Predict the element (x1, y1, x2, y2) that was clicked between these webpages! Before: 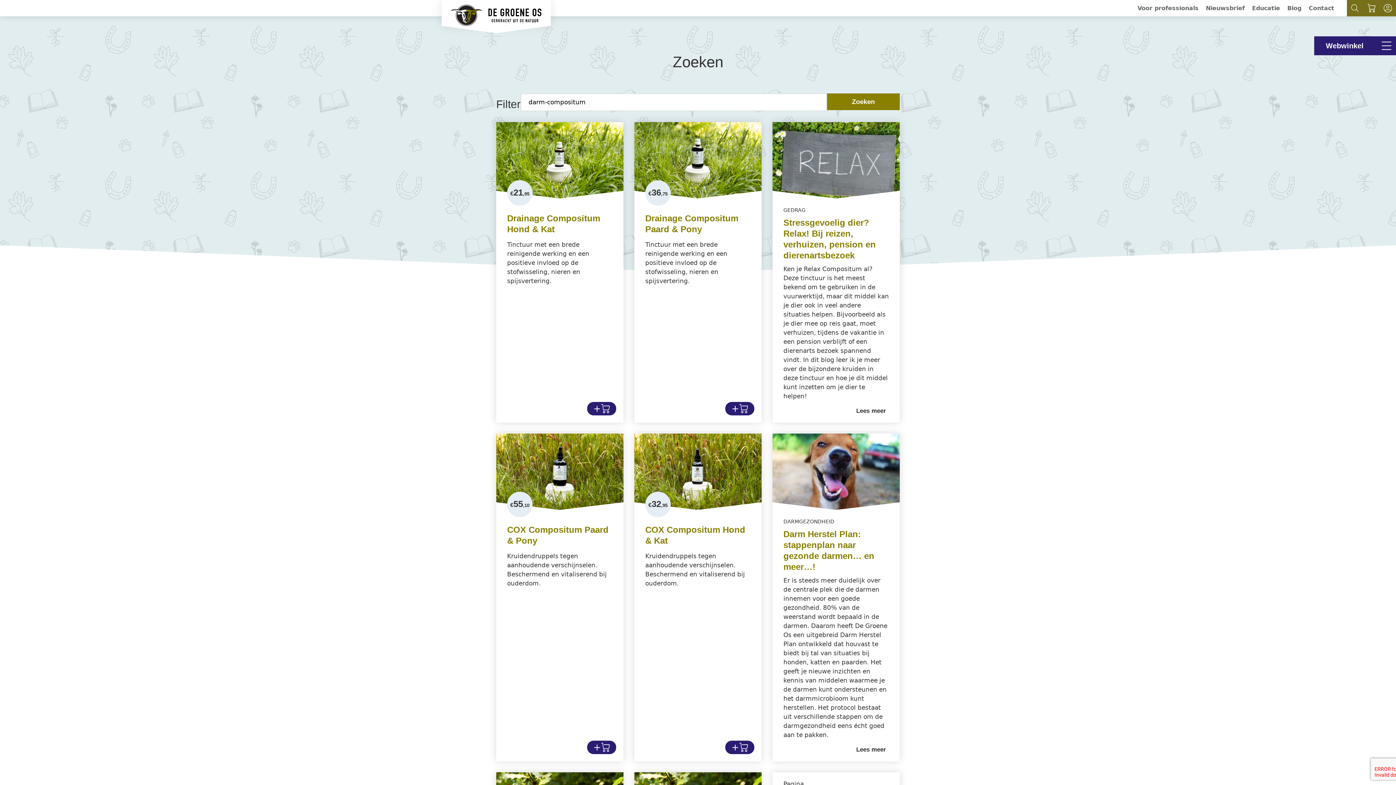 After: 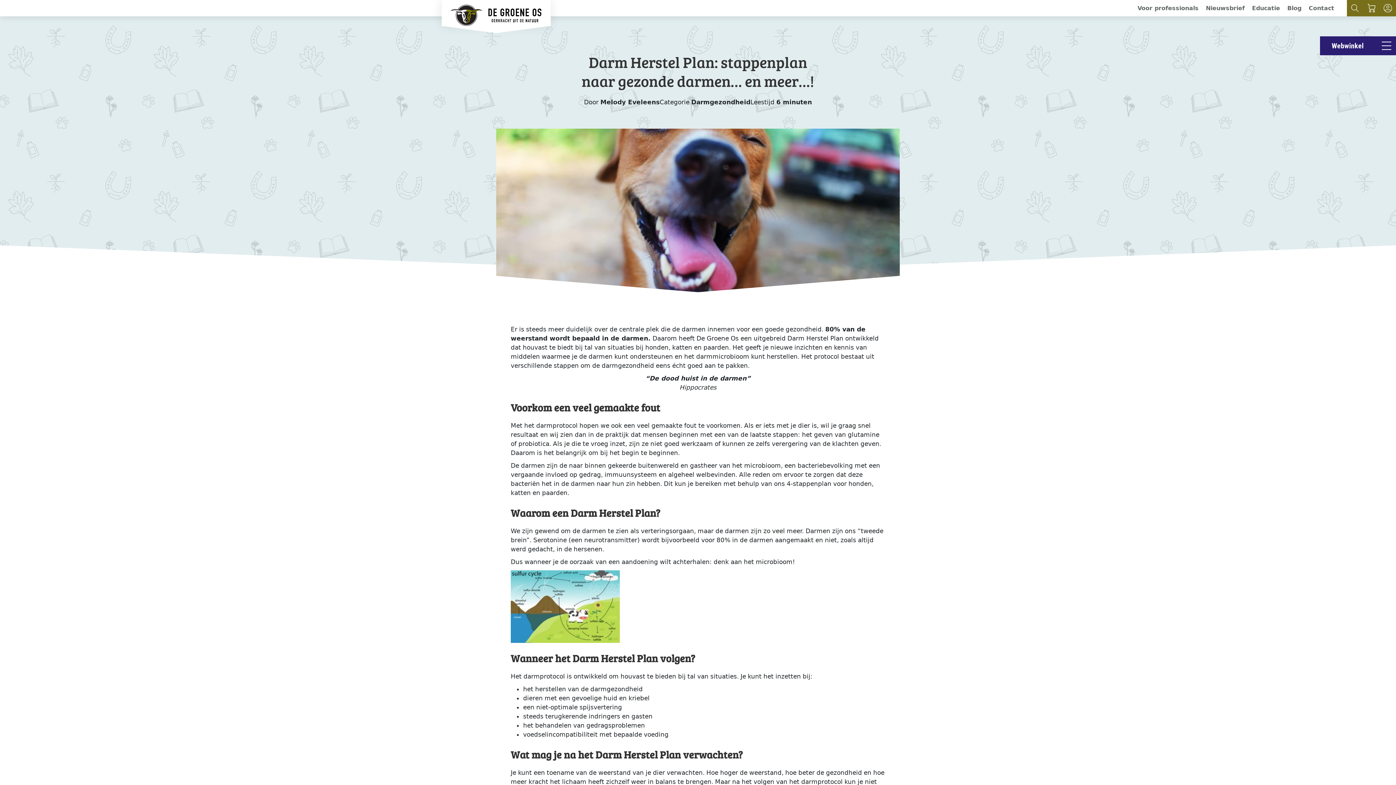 Action: bbox: (772, 433, 900, 761) label: DARMGEZONDHEID
Darm Herstel Plan: stappenplan naar gezonde darmen… en meer…!
Er is steeds meer duidelijk over de centrale plek die de darmen innemen voor een goede gezondheid. 80% van de weerstand wordt bepaald in de darmen. Daarom heeft De Groene Os een uitgebreid Darm Herstel Plan ontwikkeld dat houvast te biedt bij tal van situaties bij honden, katten en paarden. Het geeft je nieuwe inzichten en kennis van middelen waarmee je de darmen kunt ondersteunen en het darmmicrobioom kunt herstellen. Het protocol bestaat uit verschillende stappen om de darmgezondheid eens écht goed aan te pakken.
Lees meer